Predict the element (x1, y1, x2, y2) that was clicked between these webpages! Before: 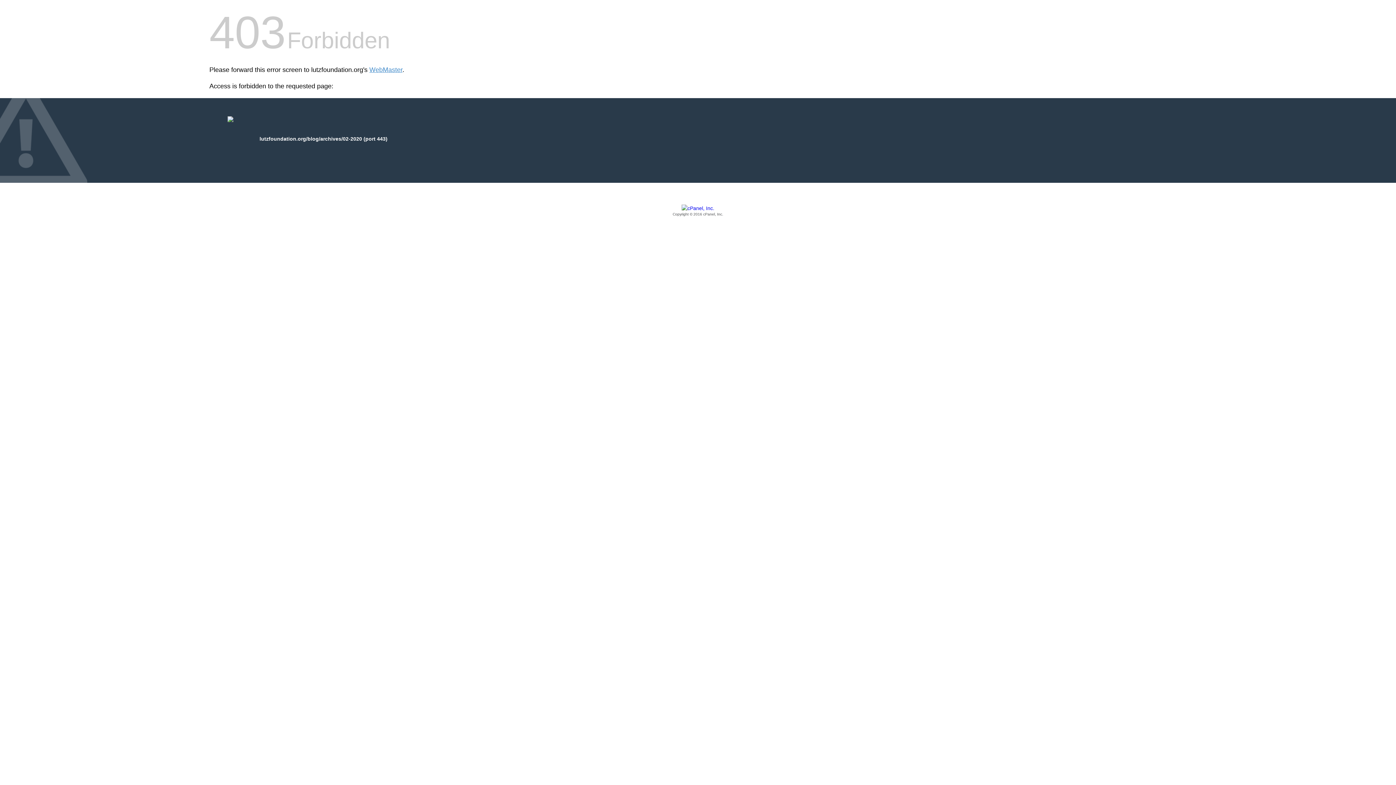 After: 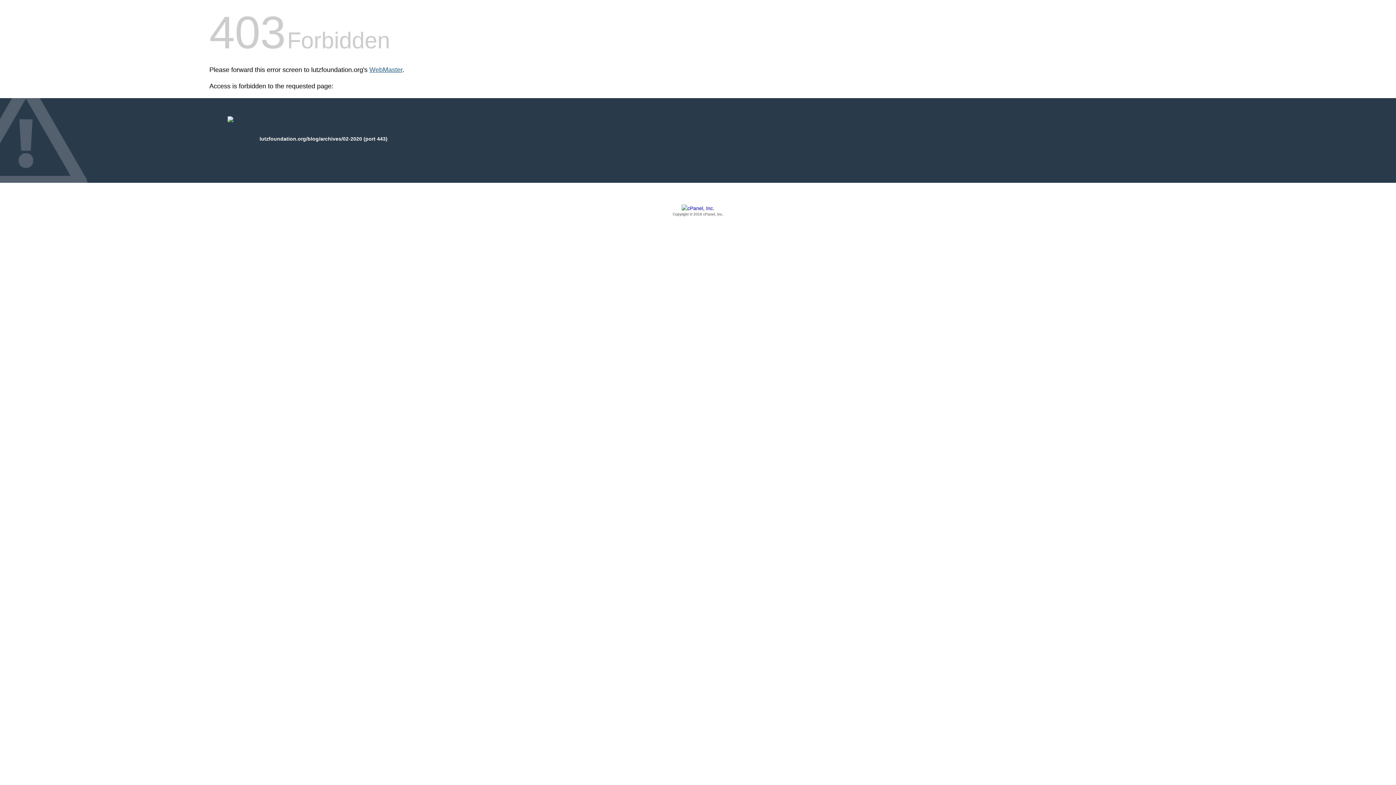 Action: label: WebMaster bbox: (369, 66, 402, 73)